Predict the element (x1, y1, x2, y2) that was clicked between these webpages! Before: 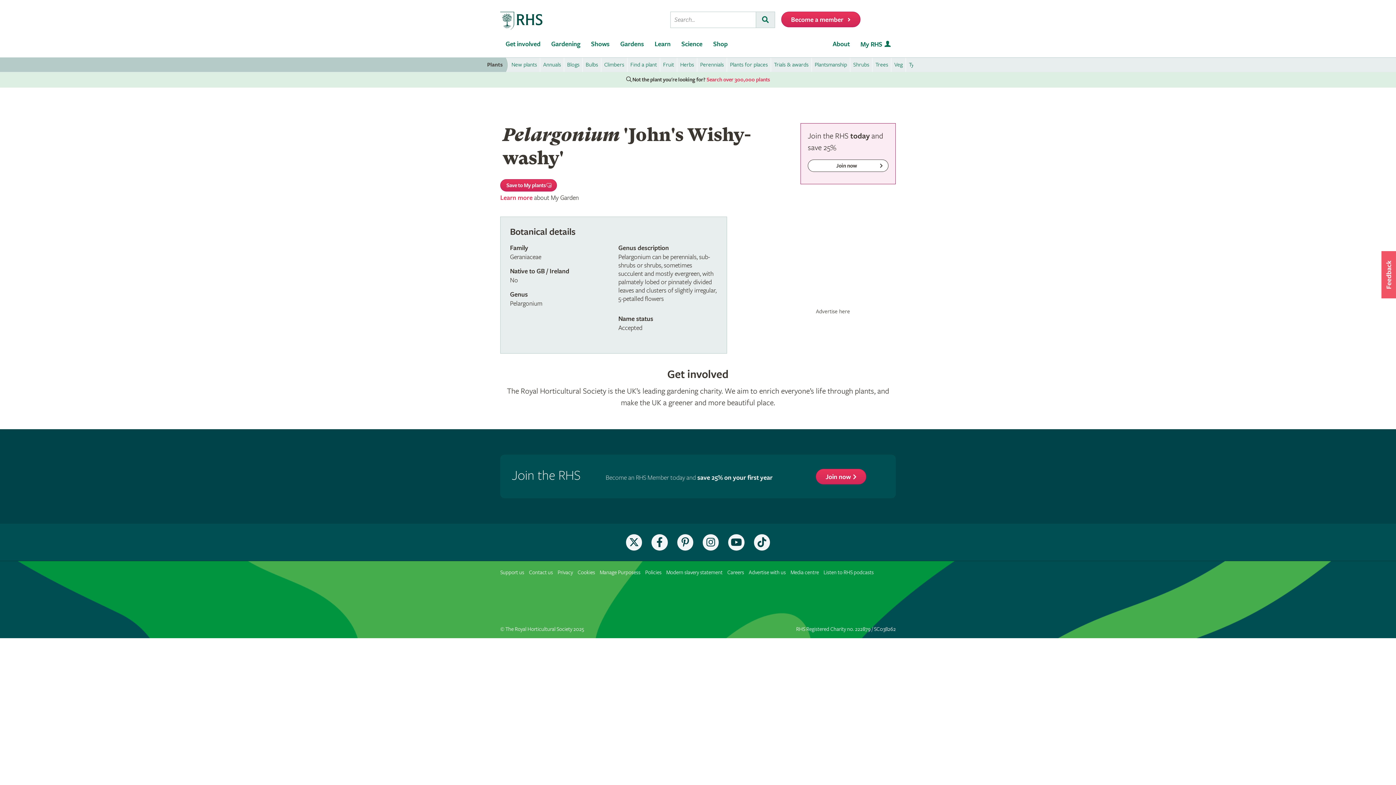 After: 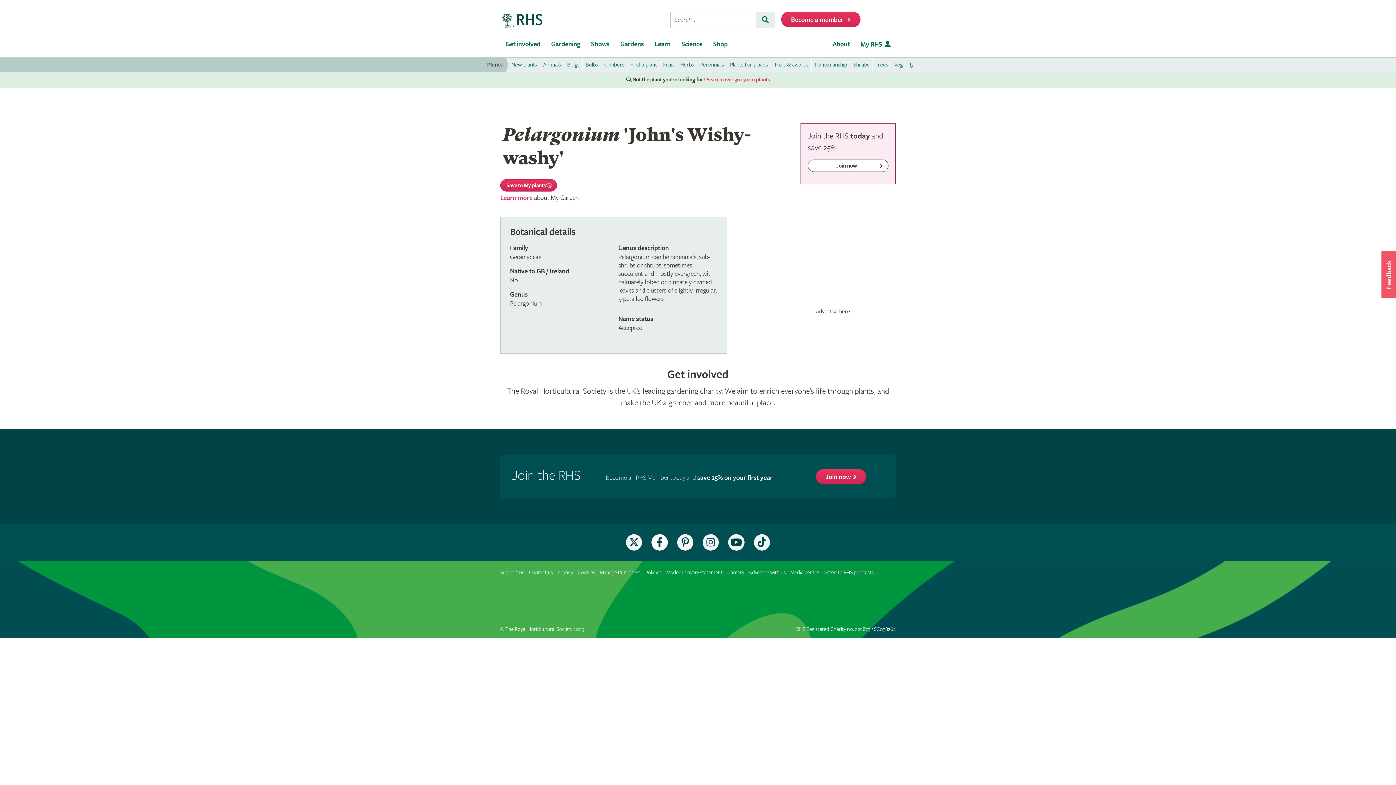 Action: bbox: (651, 539, 667, 548) label: Like the RHS on Facebook